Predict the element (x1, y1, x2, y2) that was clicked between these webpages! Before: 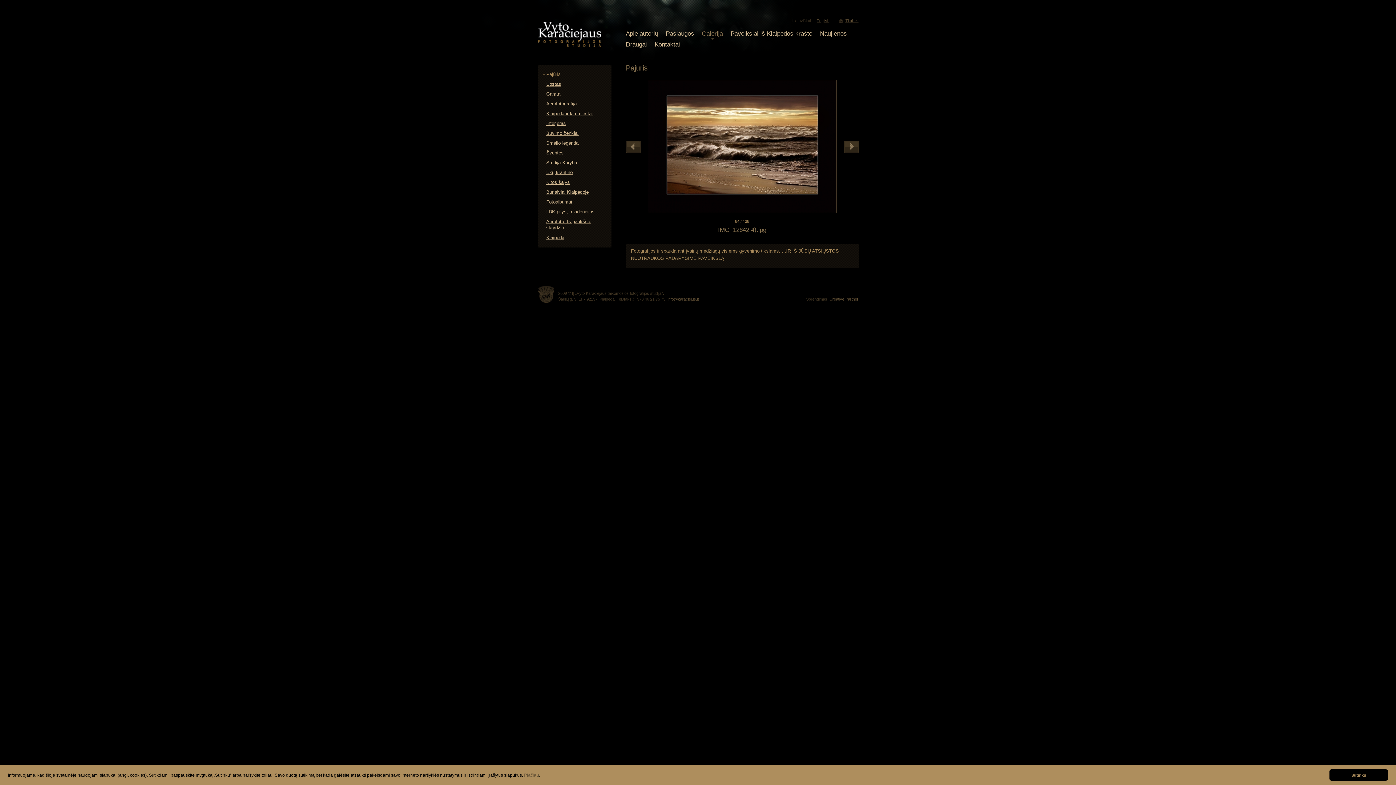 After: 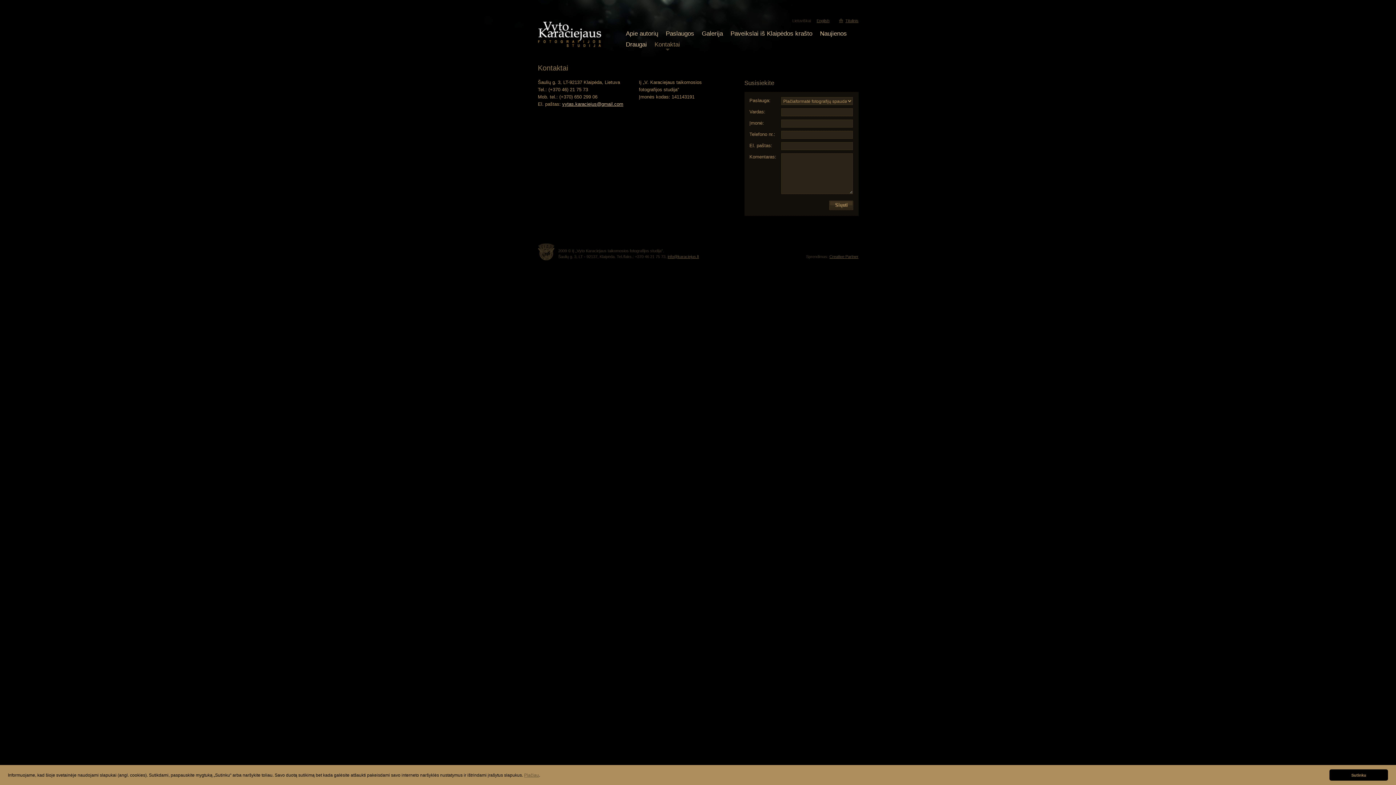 Action: label: Kontaktai bbox: (654, 41, 680, 51)